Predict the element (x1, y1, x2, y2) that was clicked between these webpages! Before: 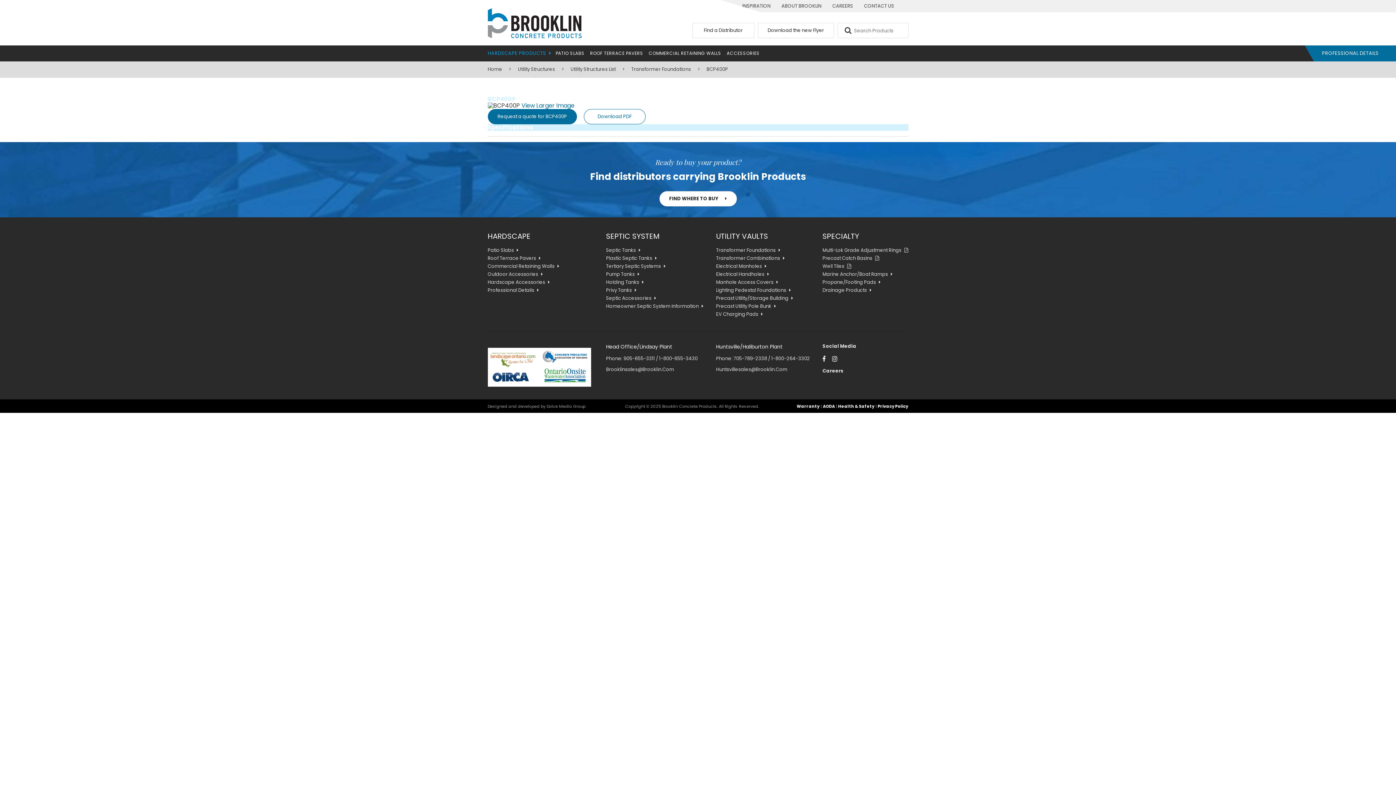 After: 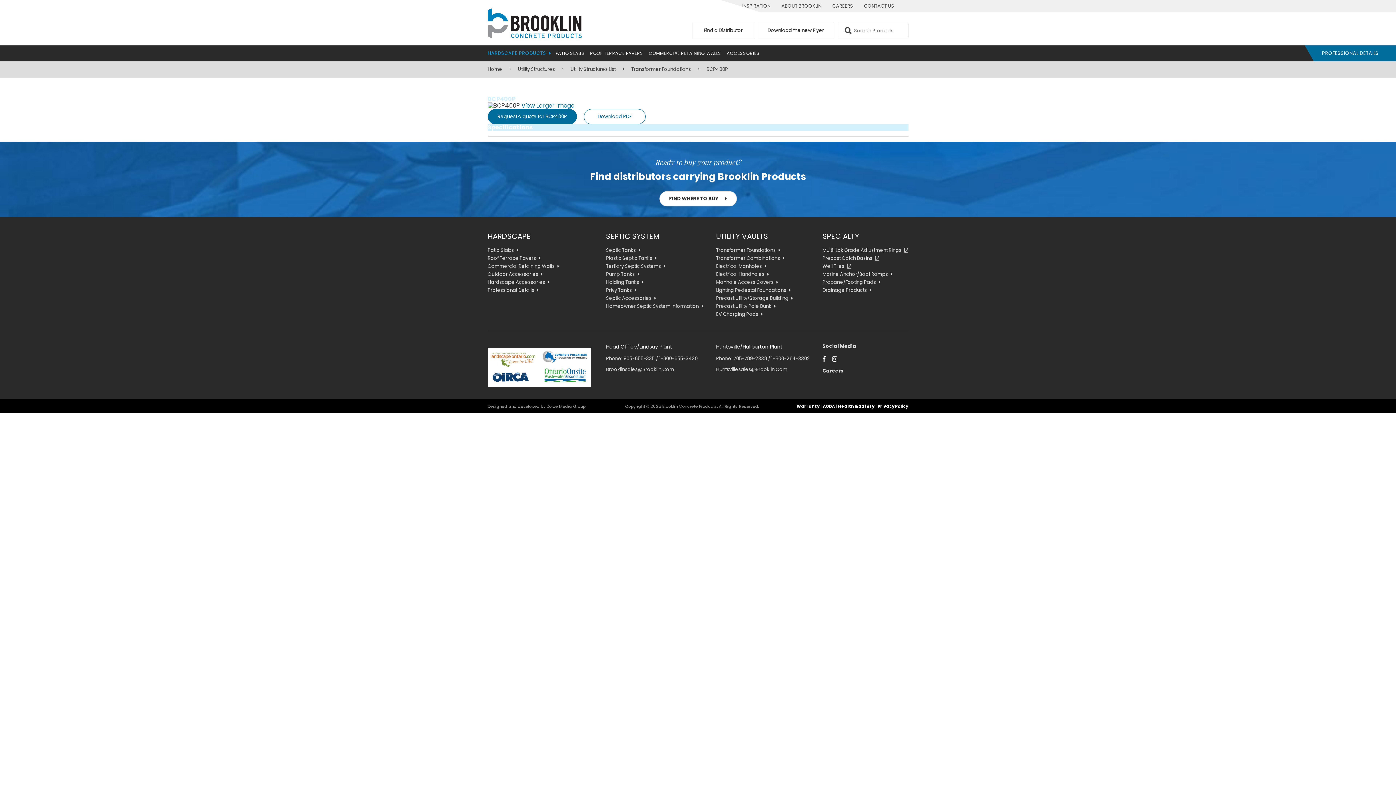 Action: bbox: (758, 22, 834, 38) label: Download the new Flyer